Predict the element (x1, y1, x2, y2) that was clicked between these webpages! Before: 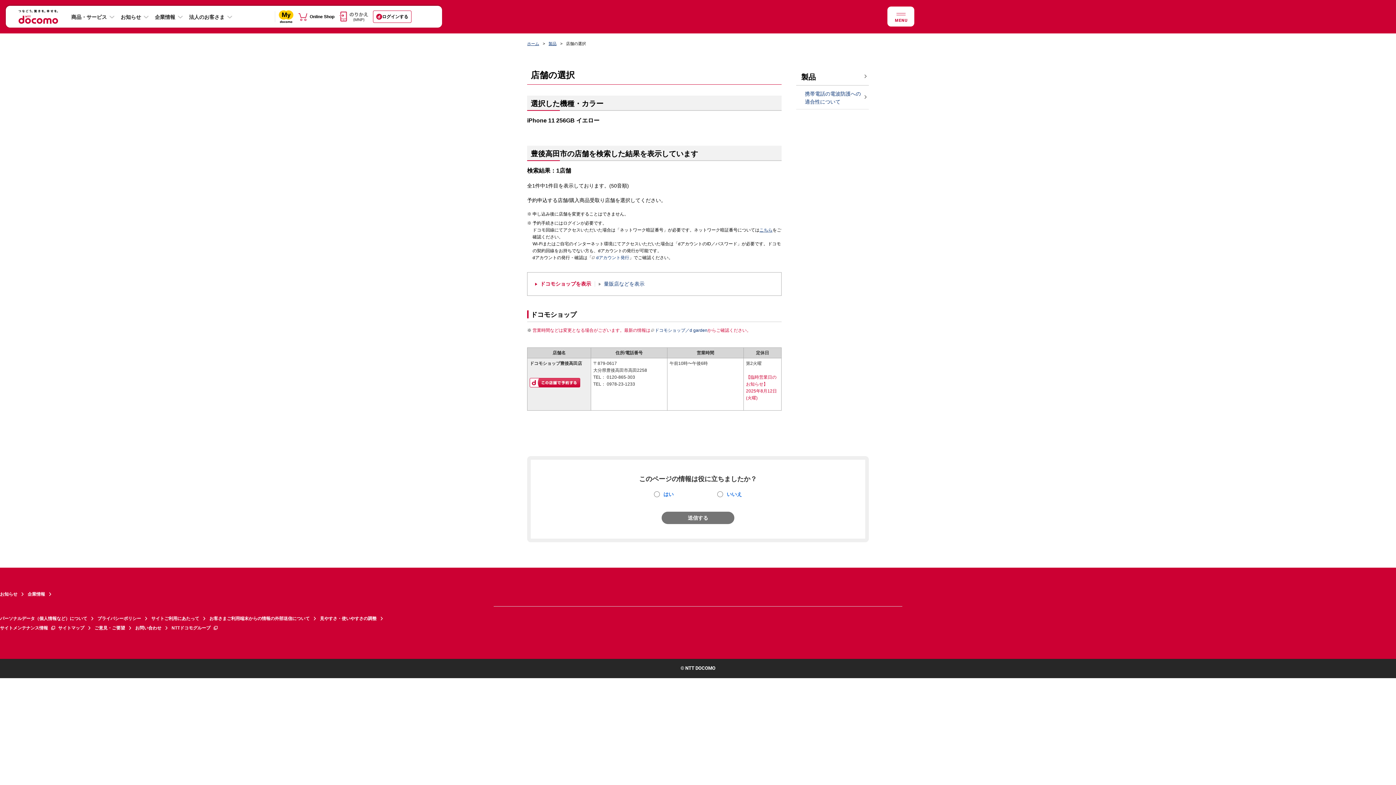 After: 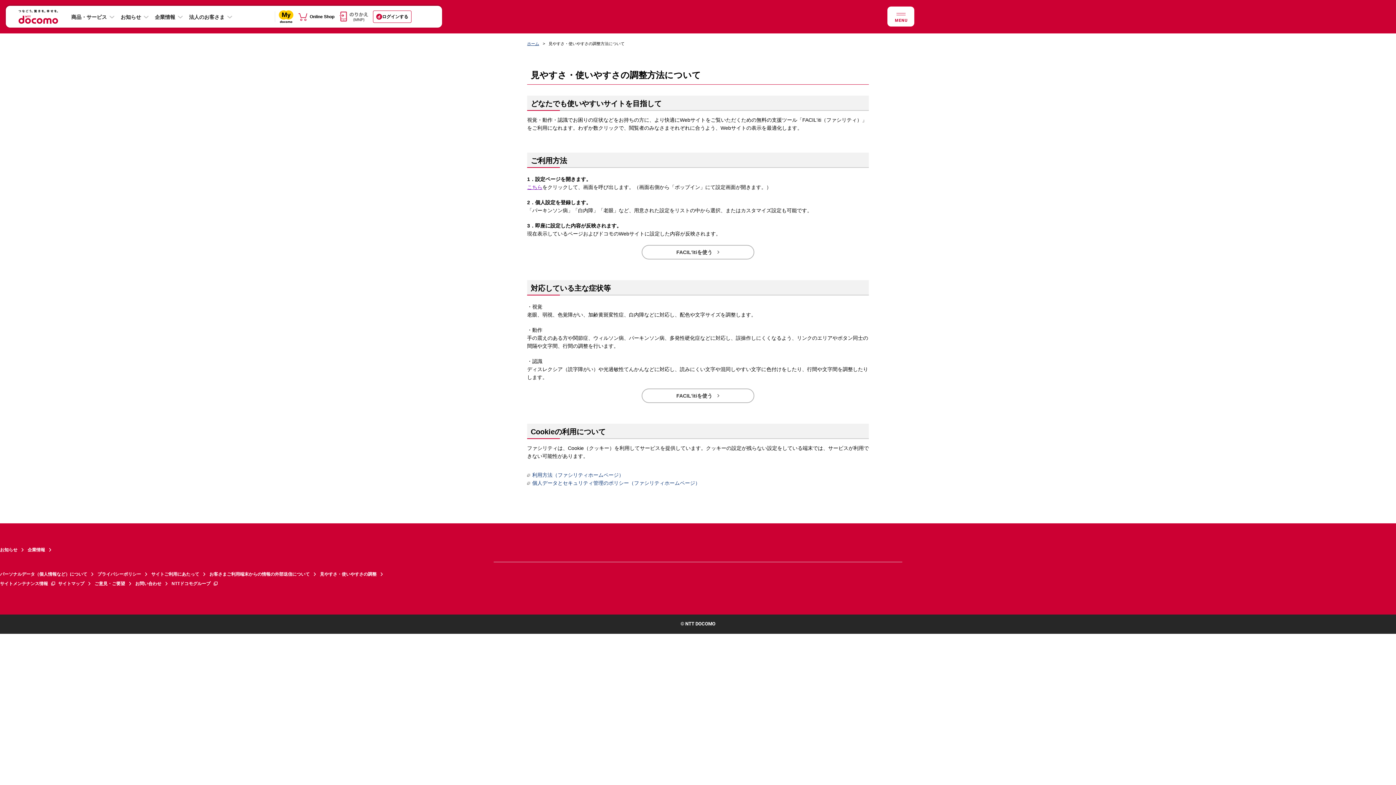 Action: label: 見やすさ・使いやすさの調整 bbox: (320, 614, 386, 623)